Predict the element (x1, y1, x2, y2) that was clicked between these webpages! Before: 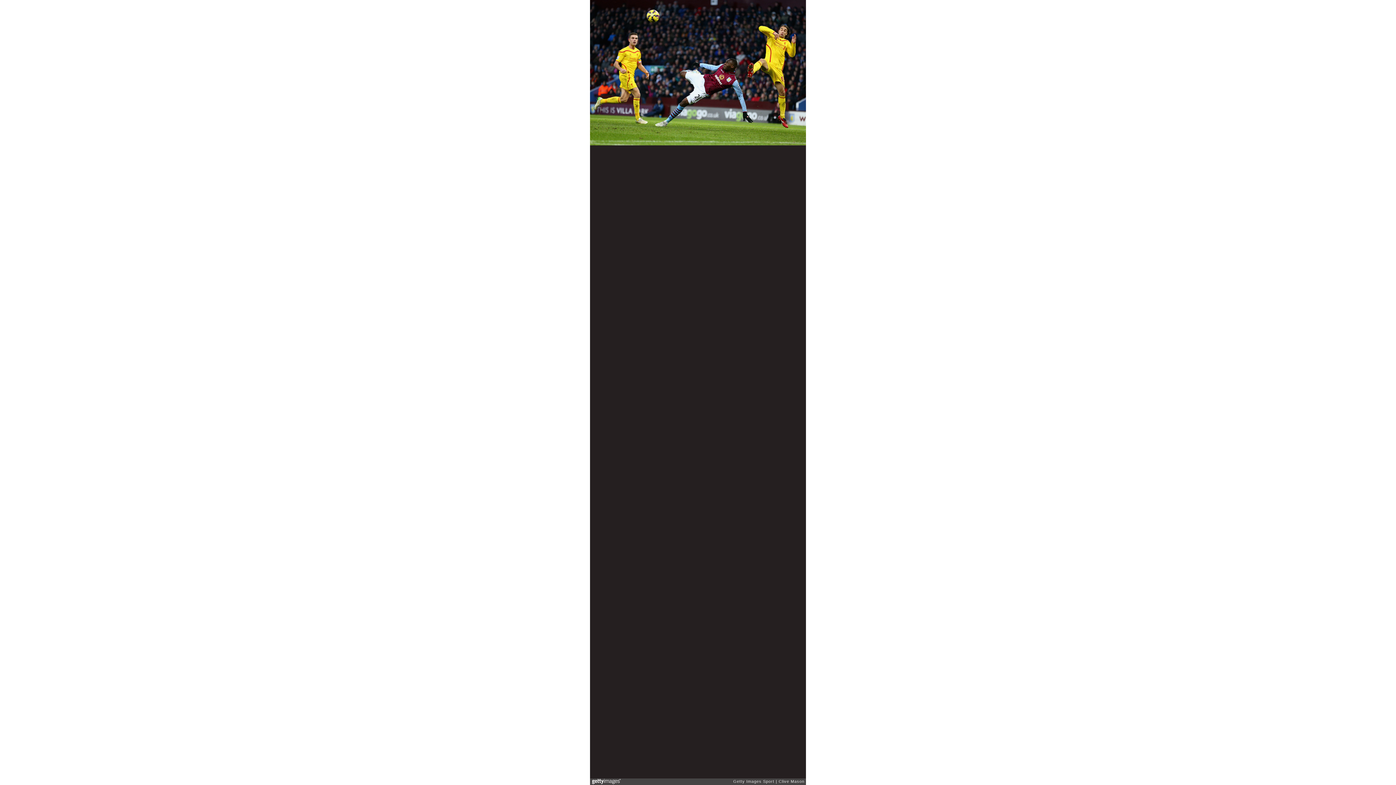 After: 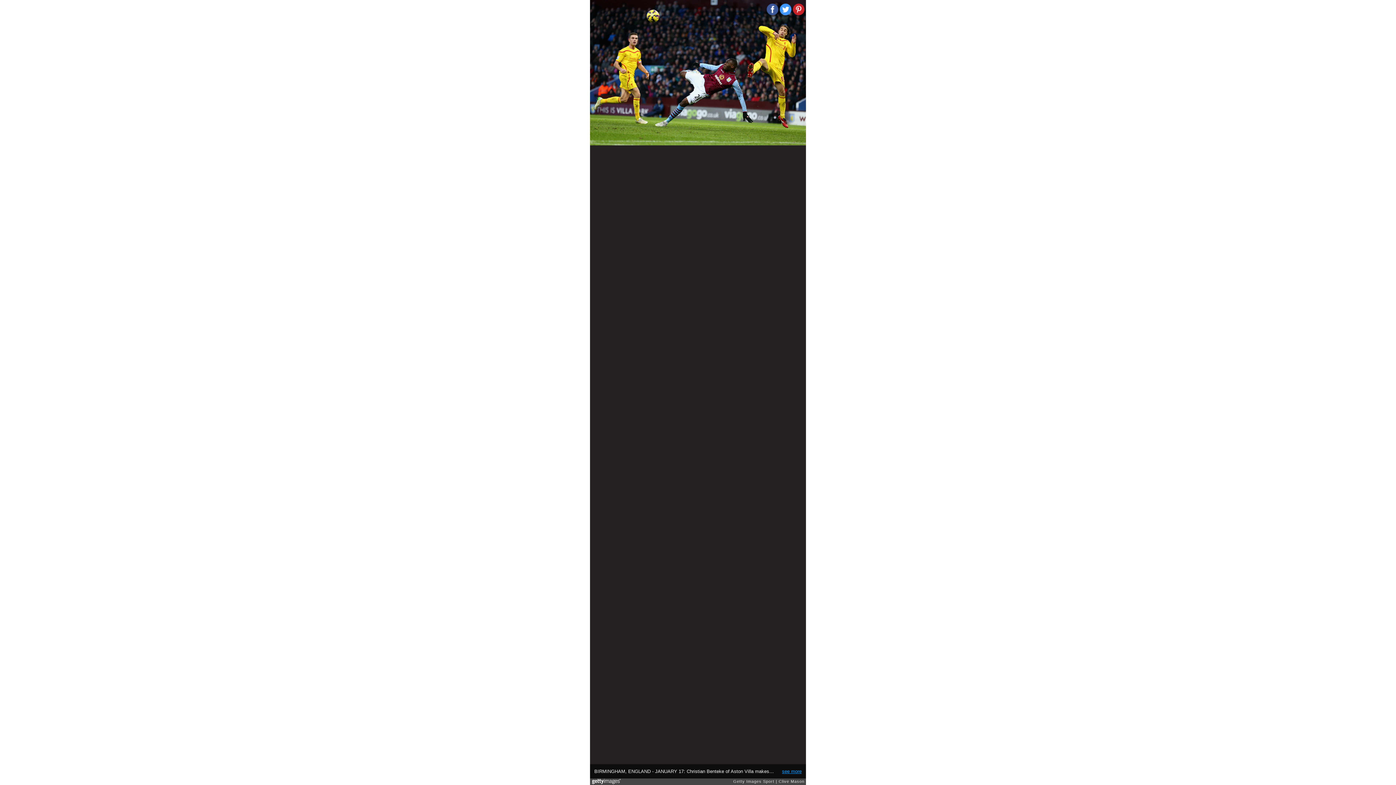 Action: bbox: (782, 769, 801, 774) label: see more